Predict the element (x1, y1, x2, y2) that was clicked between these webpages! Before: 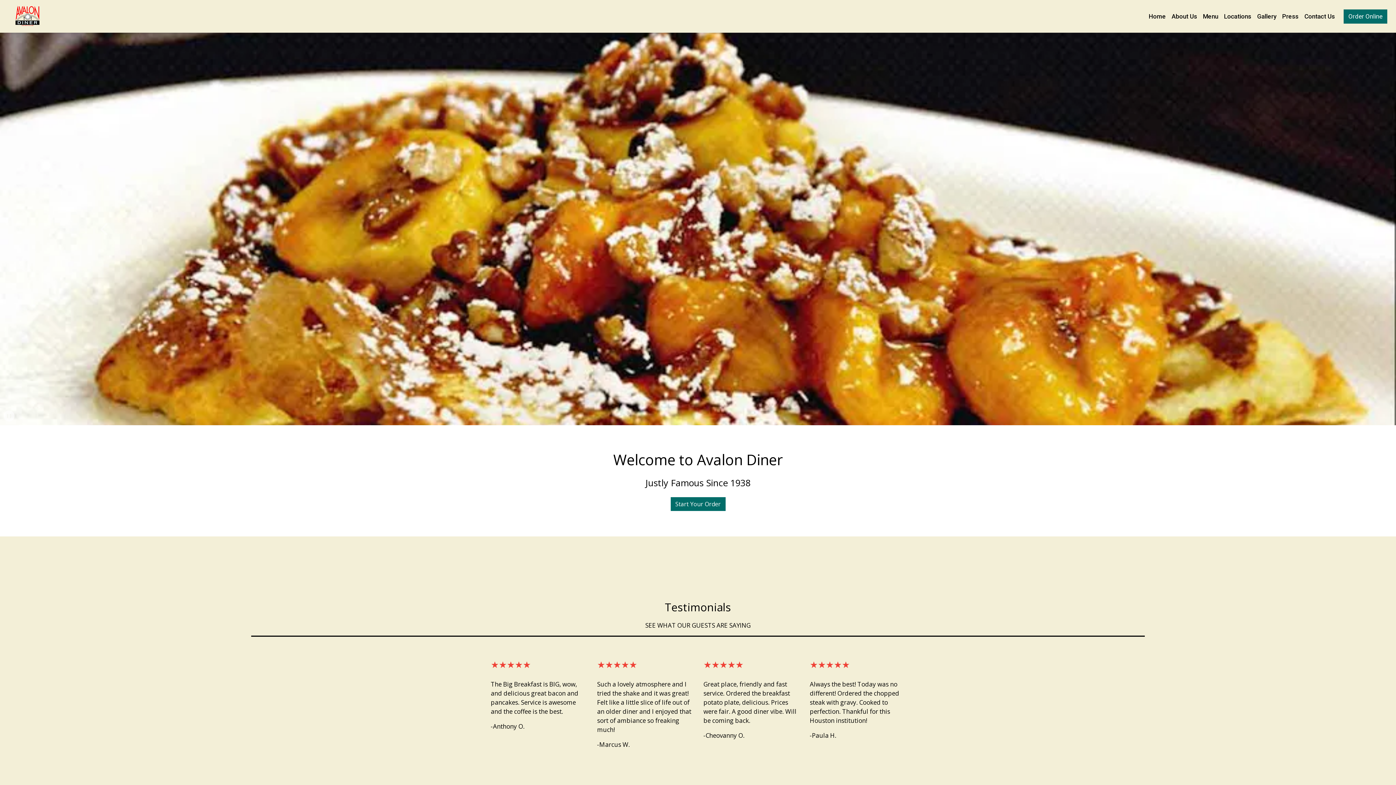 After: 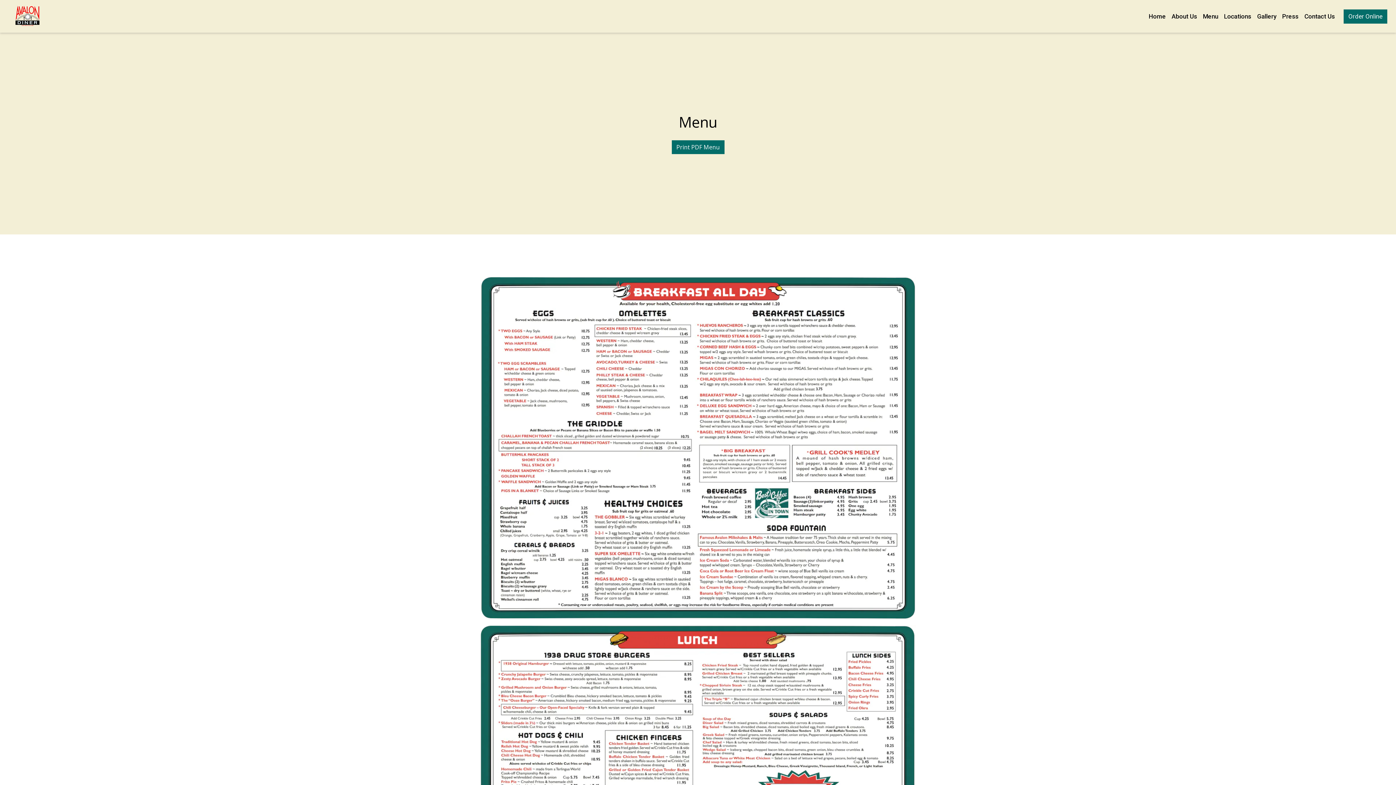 Action: label: Menu bbox: (1200, 8, 1221, 23)